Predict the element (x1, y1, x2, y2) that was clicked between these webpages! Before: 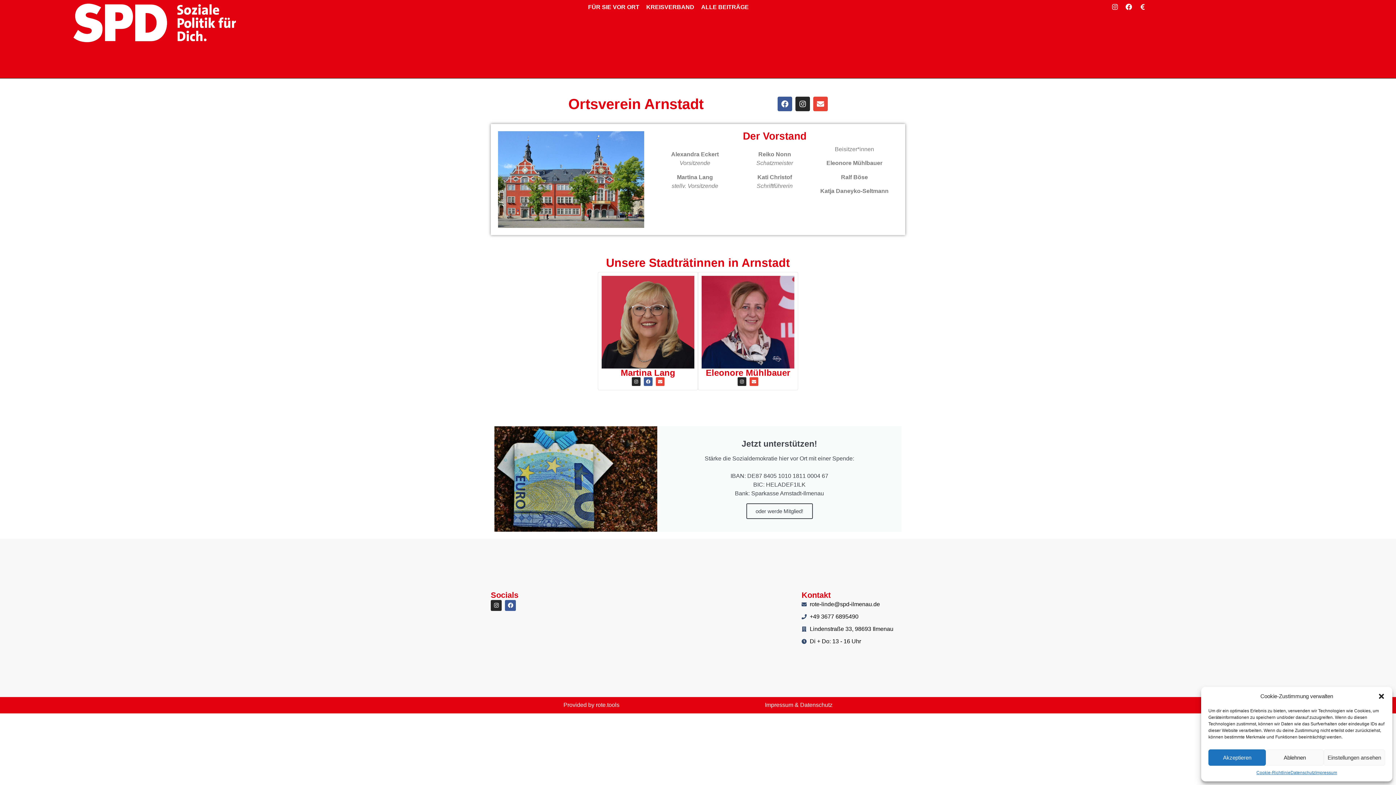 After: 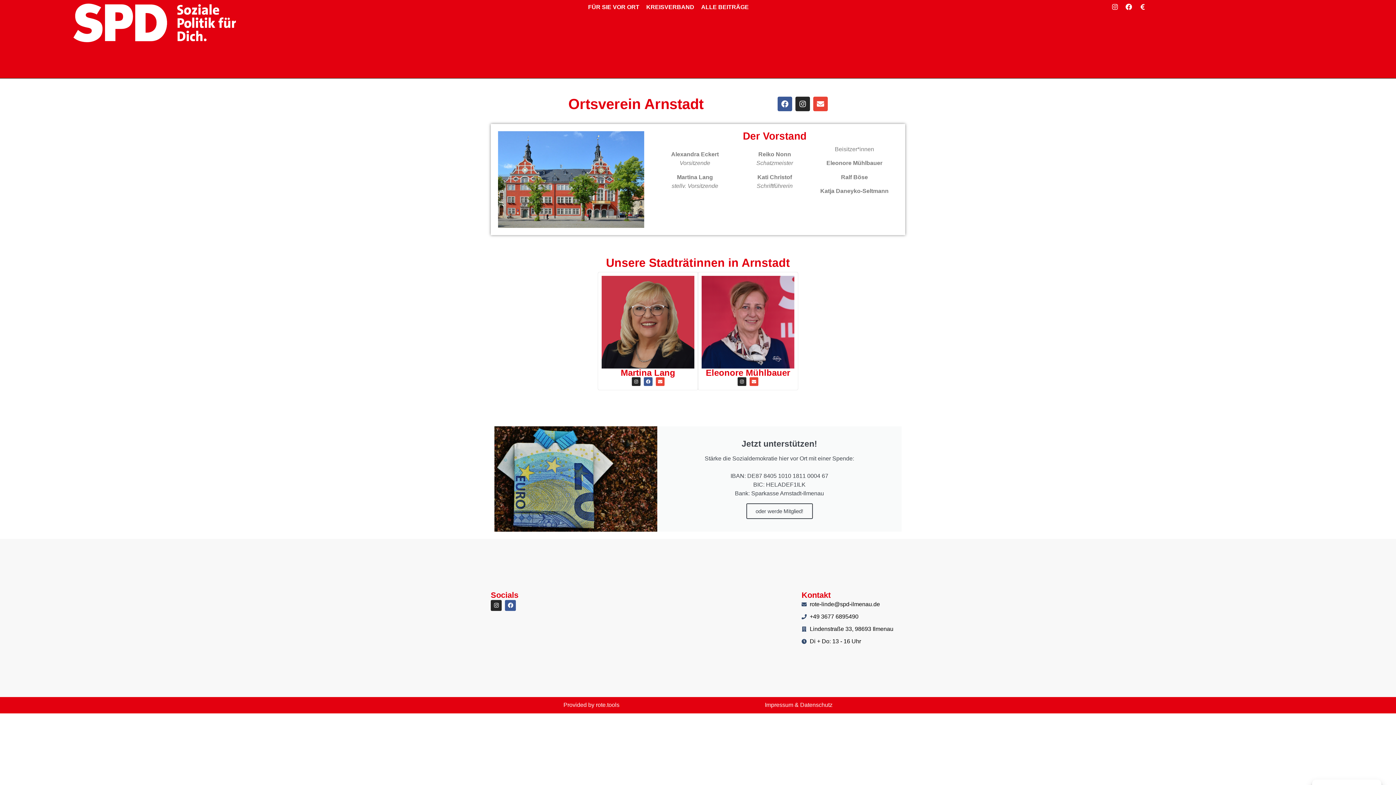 Action: bbox: (1266, 749, 1323, 766) label: Ablehnen